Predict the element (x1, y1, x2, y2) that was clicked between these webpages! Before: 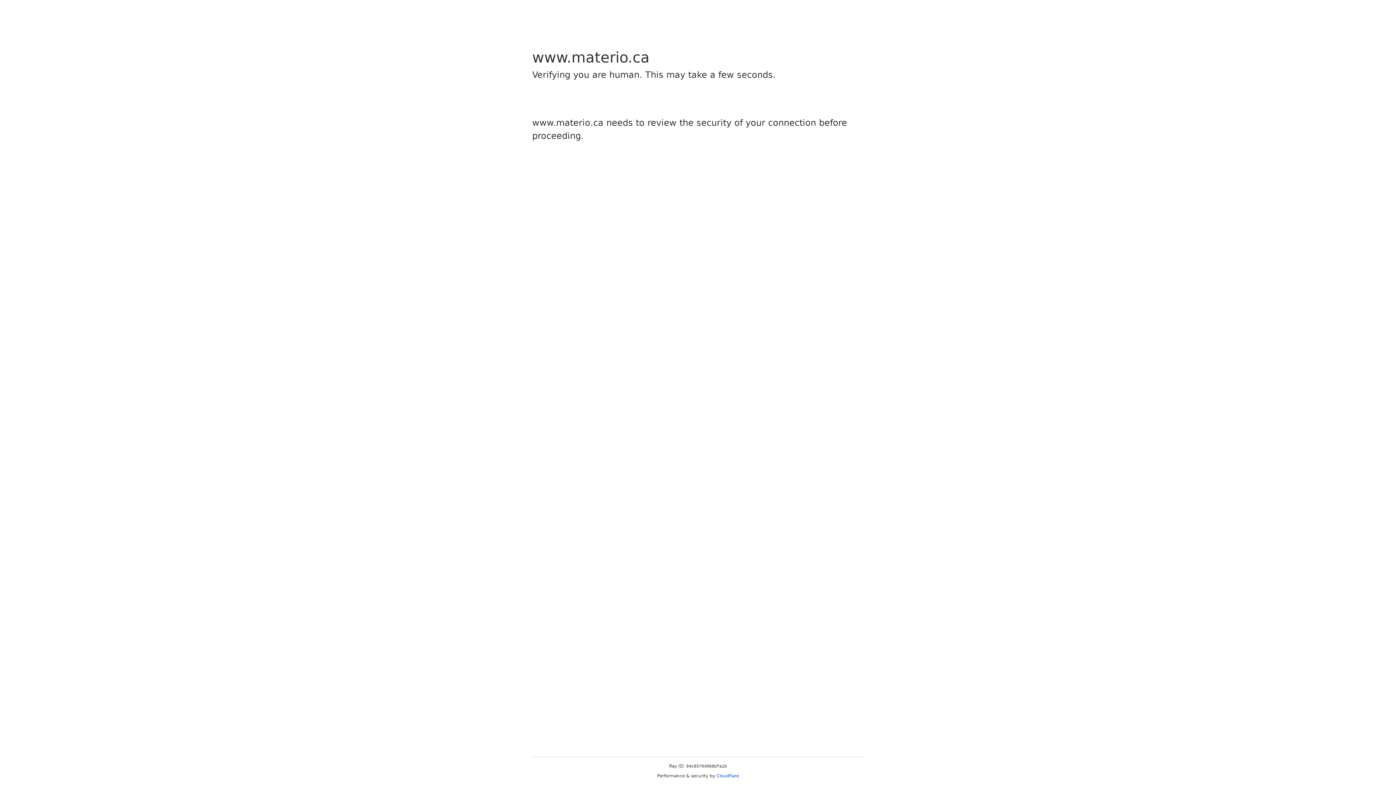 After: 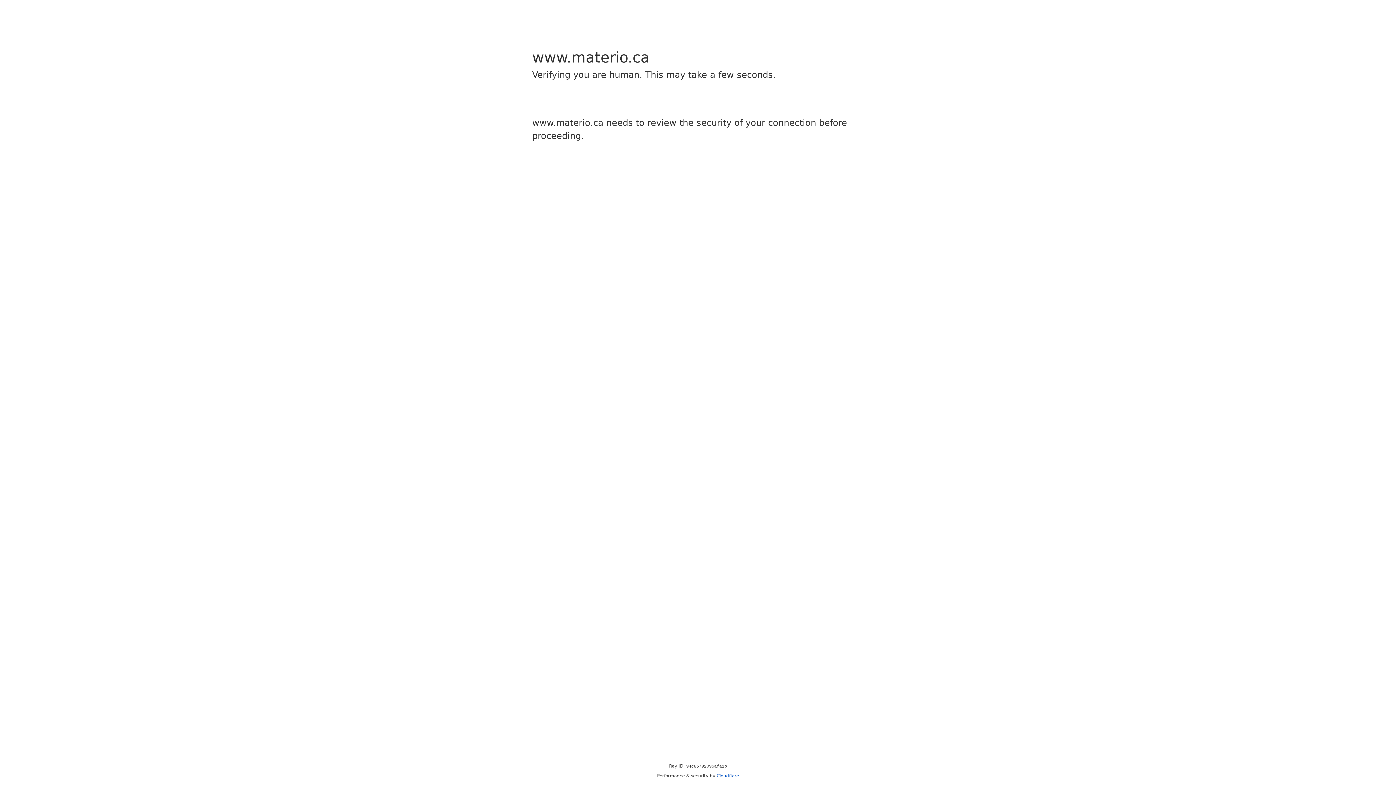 Action: bbox: (716, 773, 739, 778) label: Cloudflare